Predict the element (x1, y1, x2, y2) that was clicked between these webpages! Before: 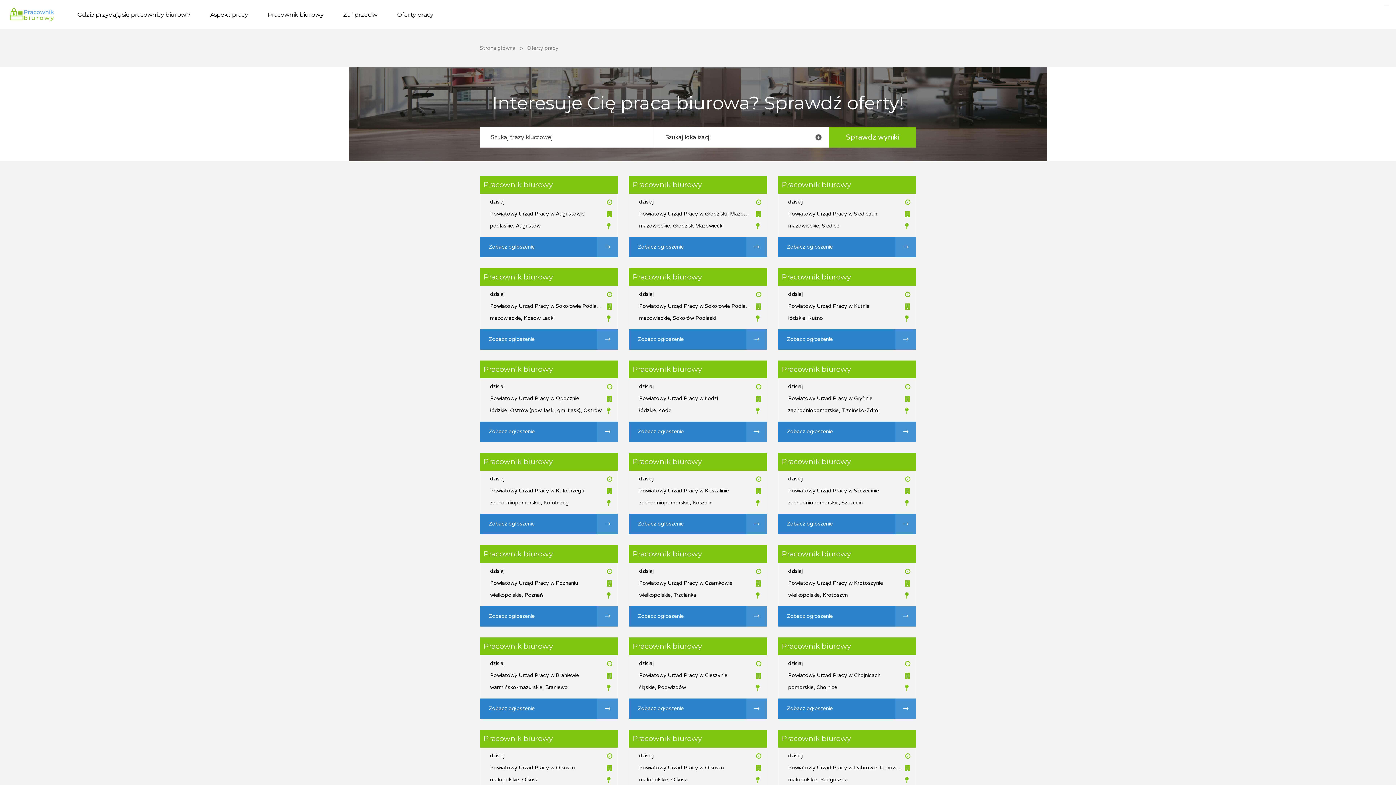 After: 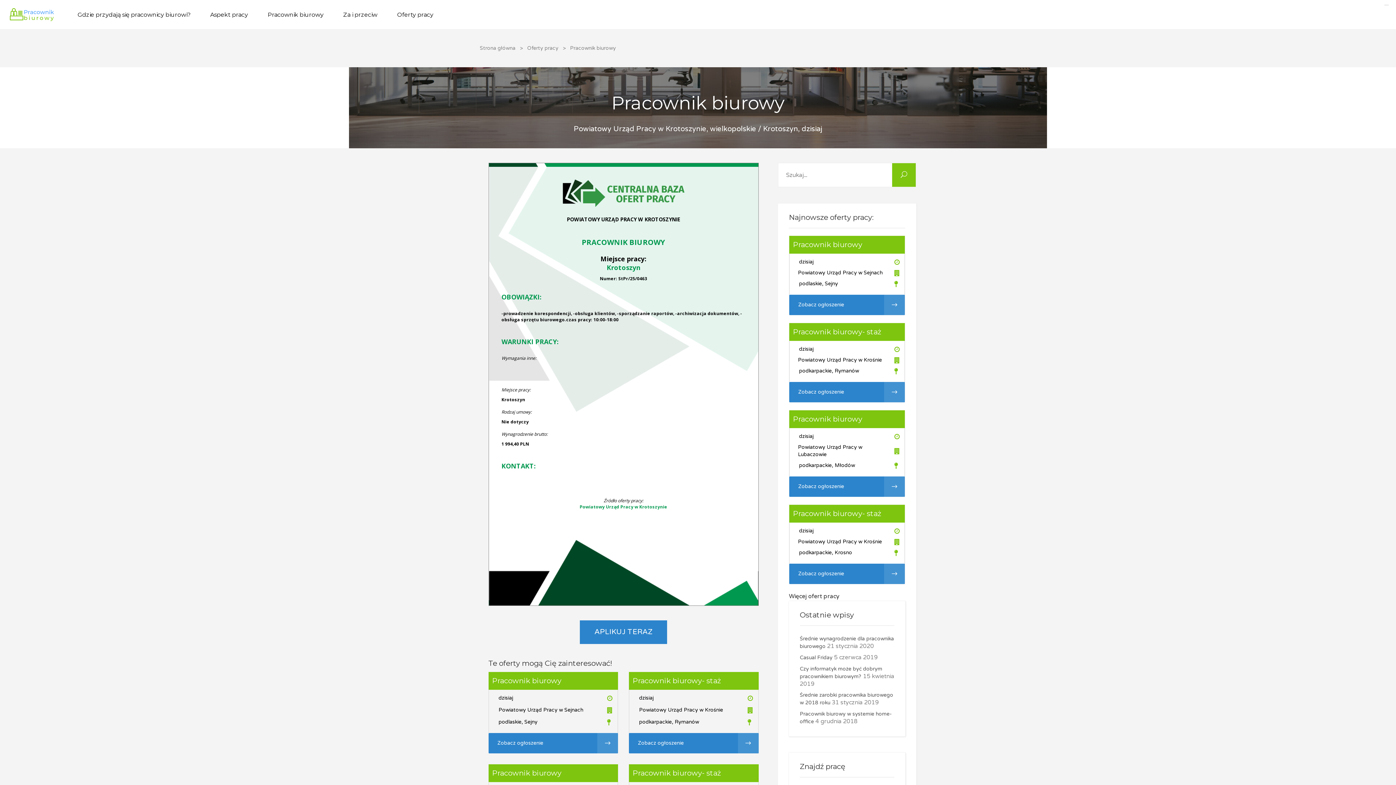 Action: bbox: (781, 549, 912, 559) label: Pracownik biurowy